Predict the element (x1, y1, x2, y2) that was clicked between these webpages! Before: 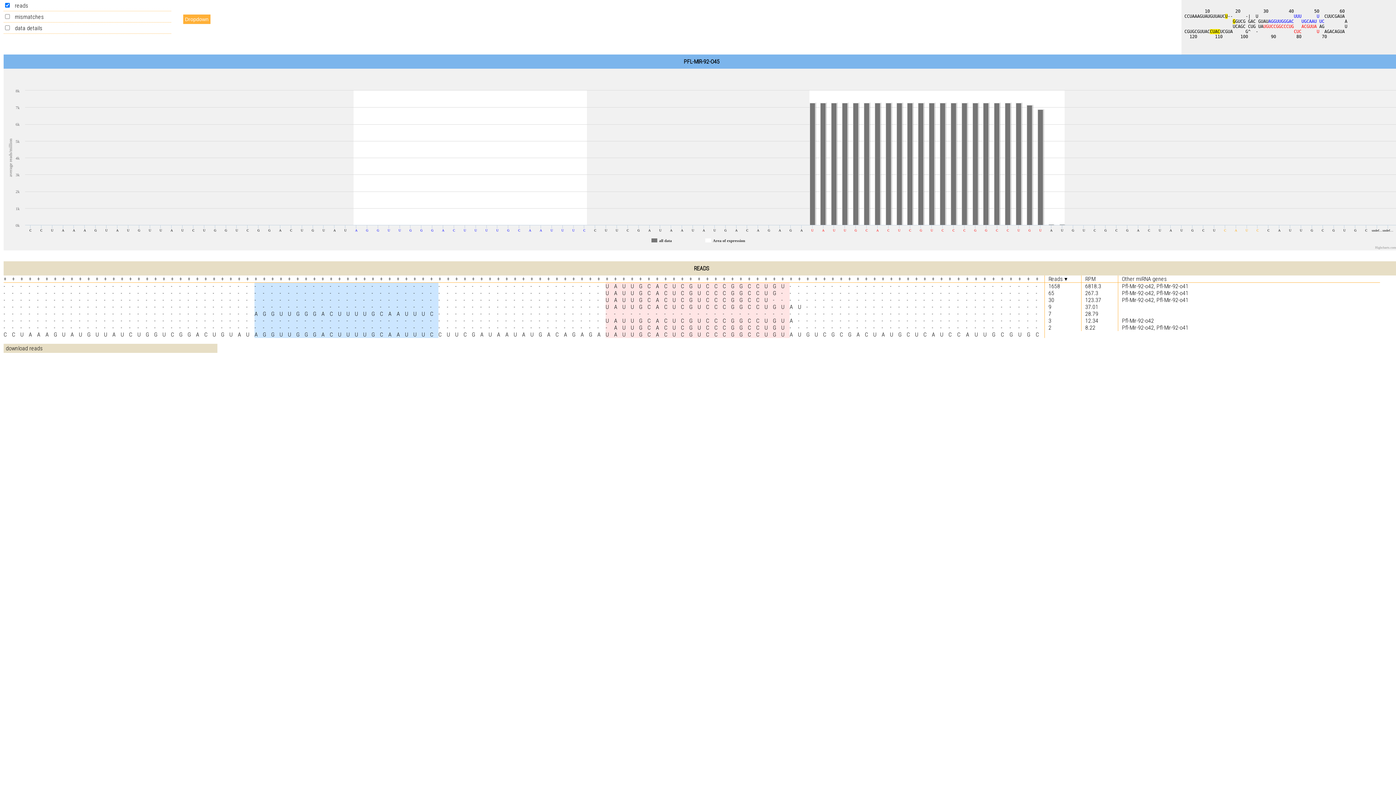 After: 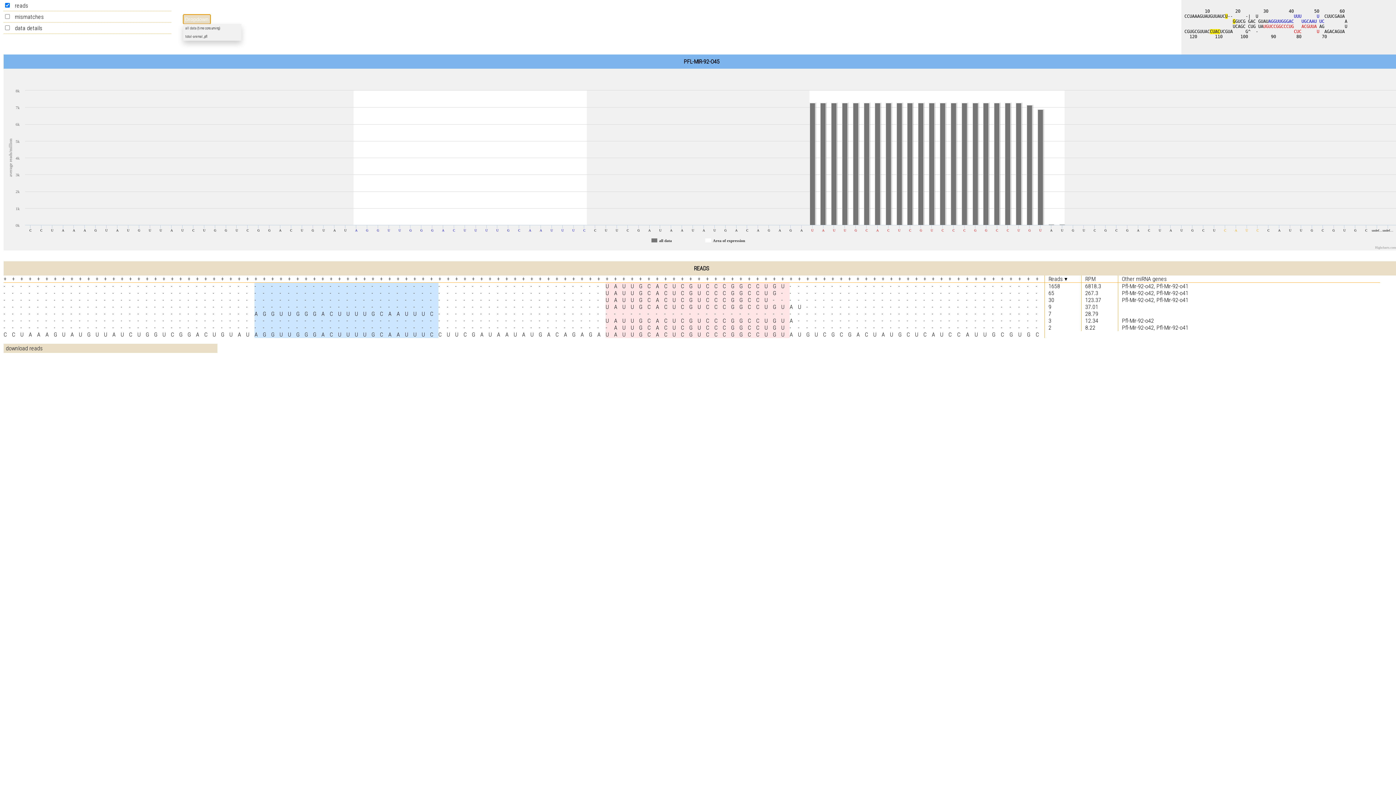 Action: label: Dropdown bbox: (183, 14, 210, 24)